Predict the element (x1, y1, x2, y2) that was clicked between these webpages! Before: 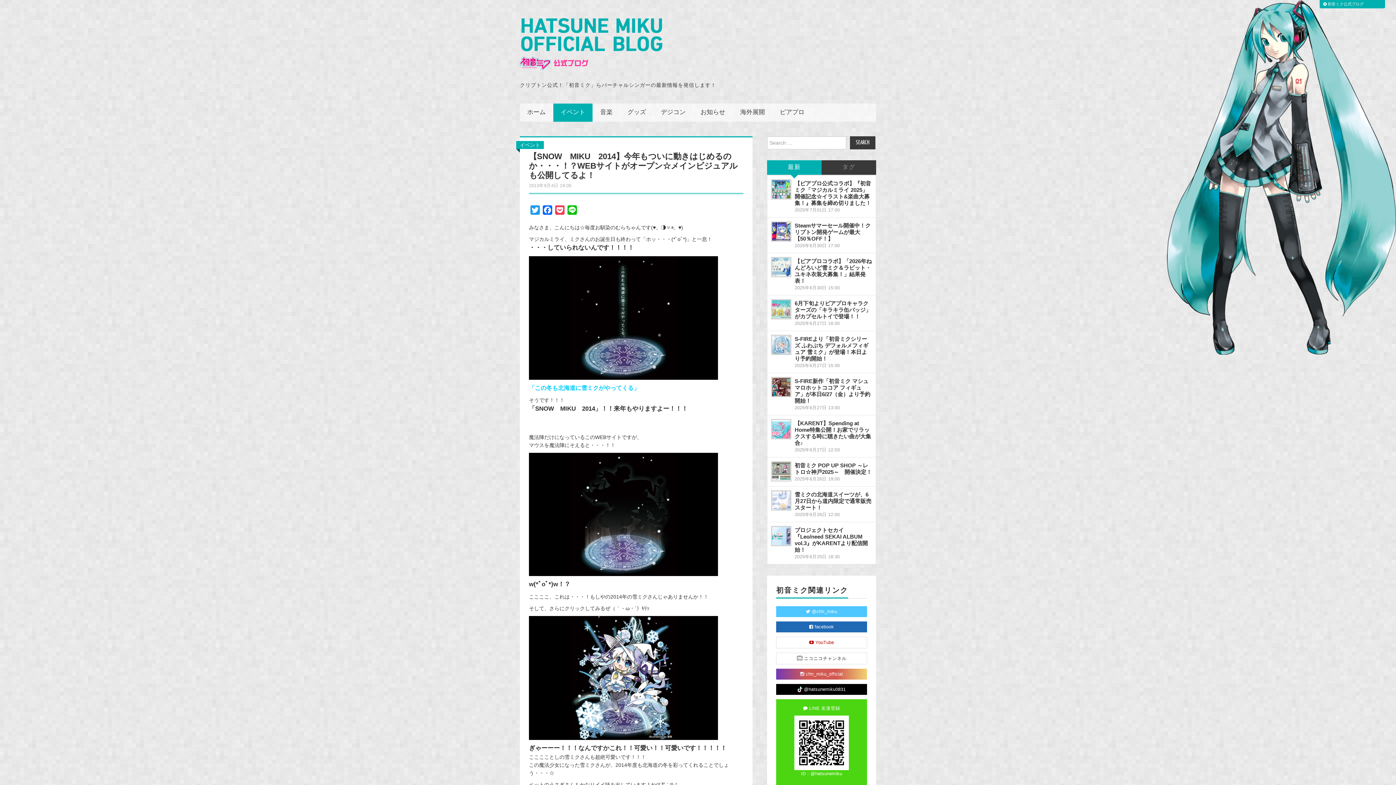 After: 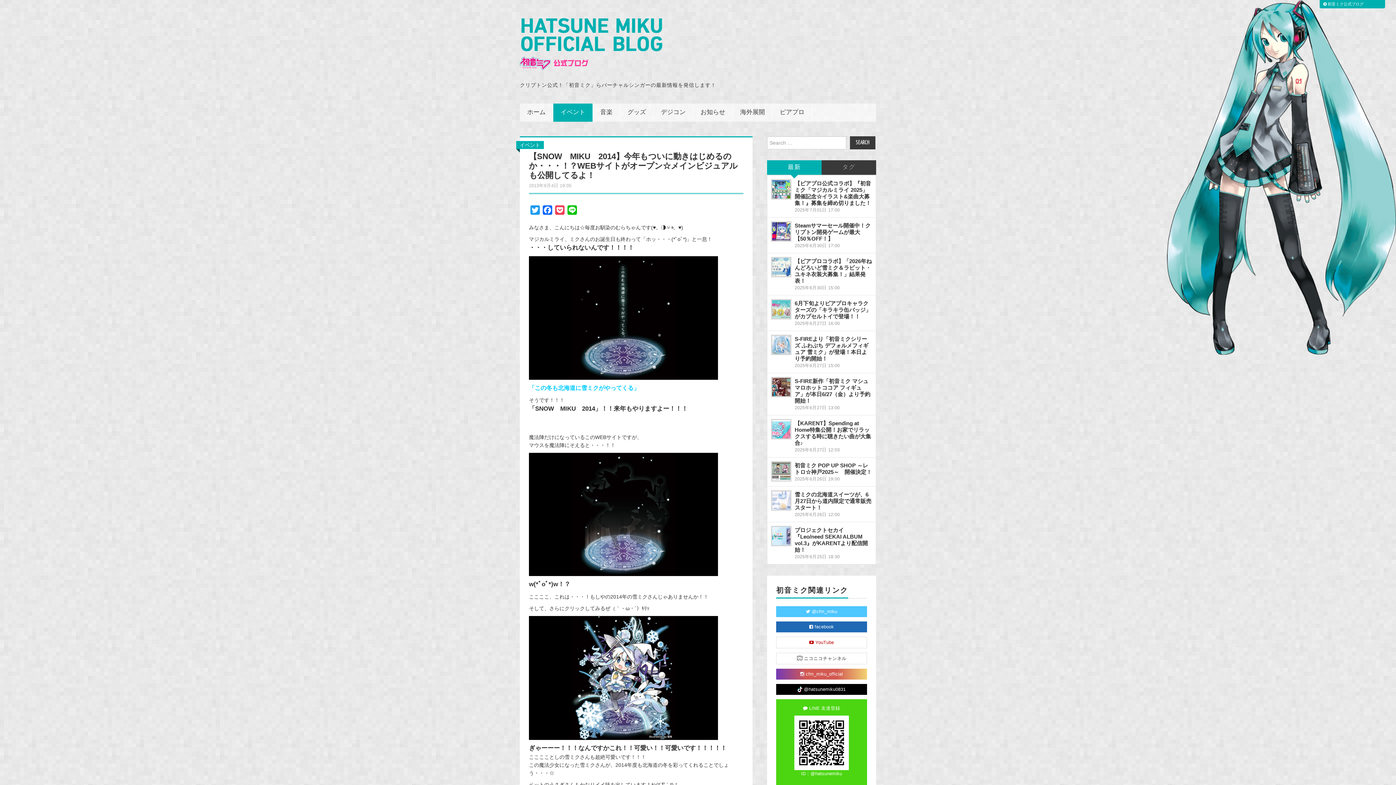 Action: label:  ニコニコチャンネル bbox: (776, 652, 867, 664)